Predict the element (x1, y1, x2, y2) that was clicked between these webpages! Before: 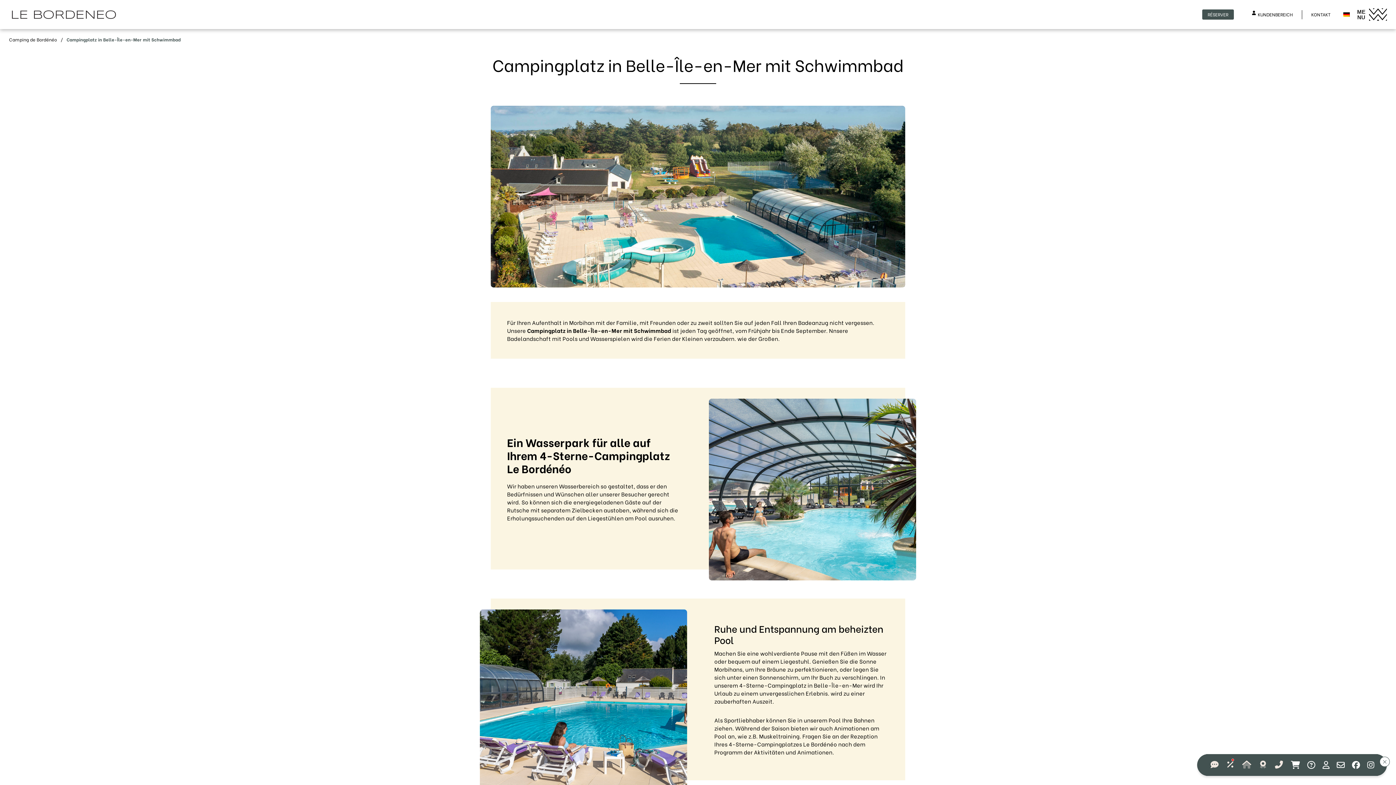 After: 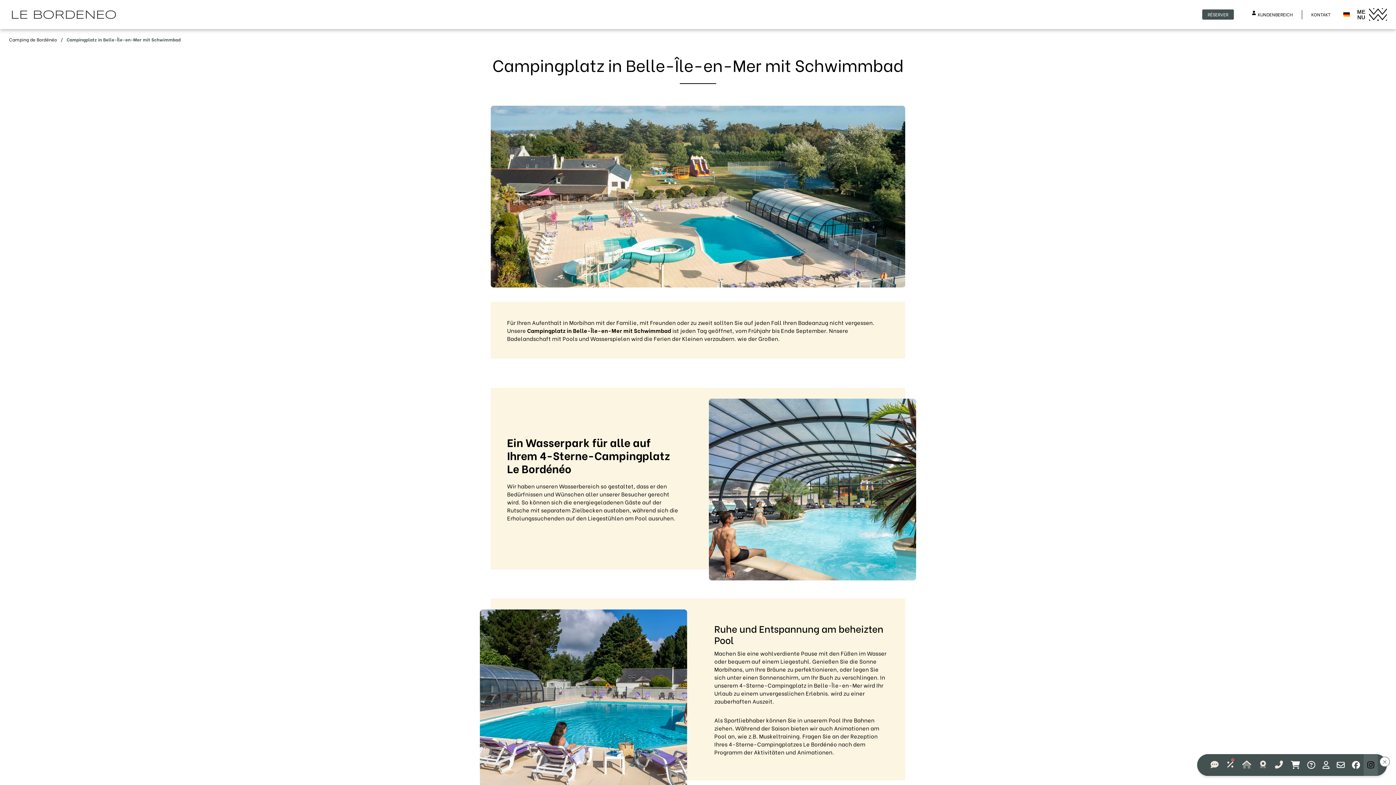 Action: bbox: (1364, 754, 1378, 776)